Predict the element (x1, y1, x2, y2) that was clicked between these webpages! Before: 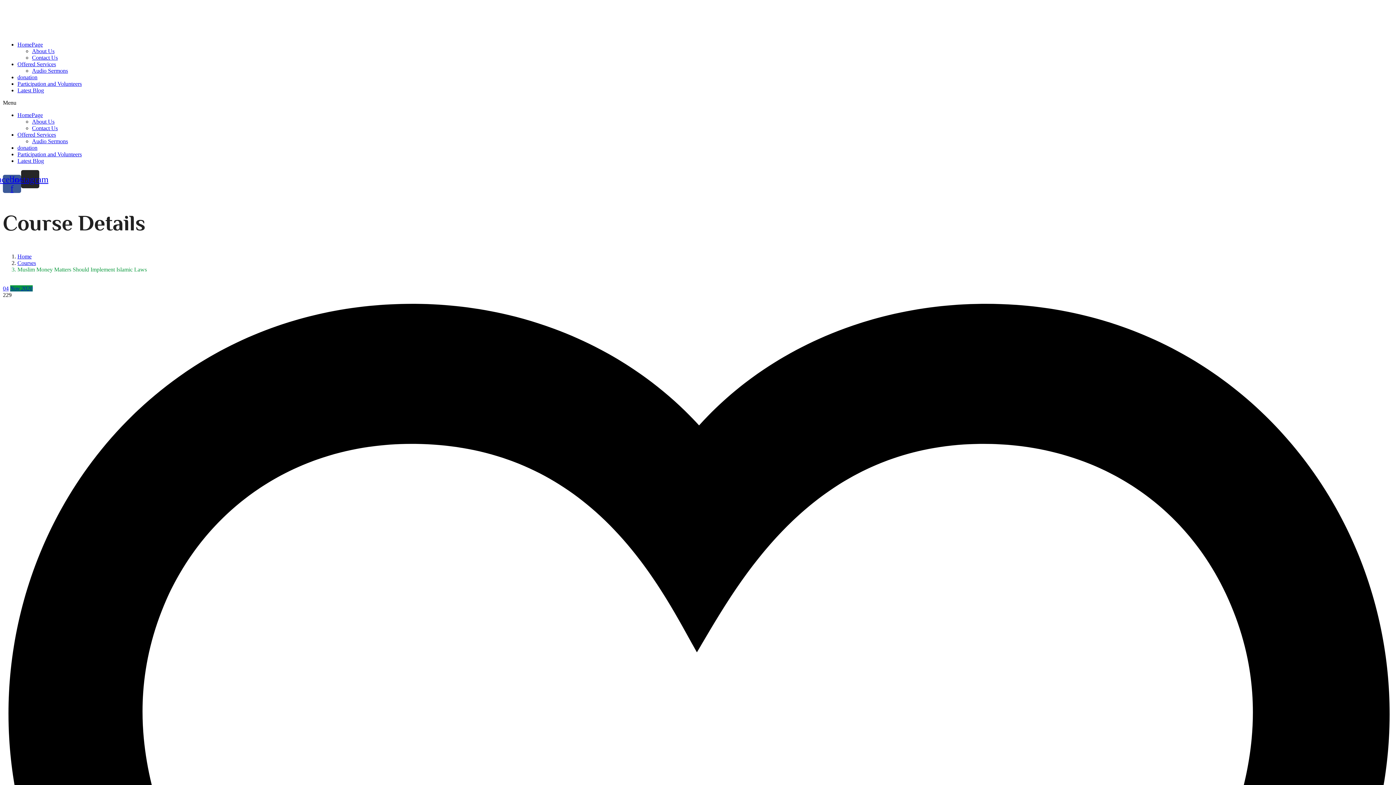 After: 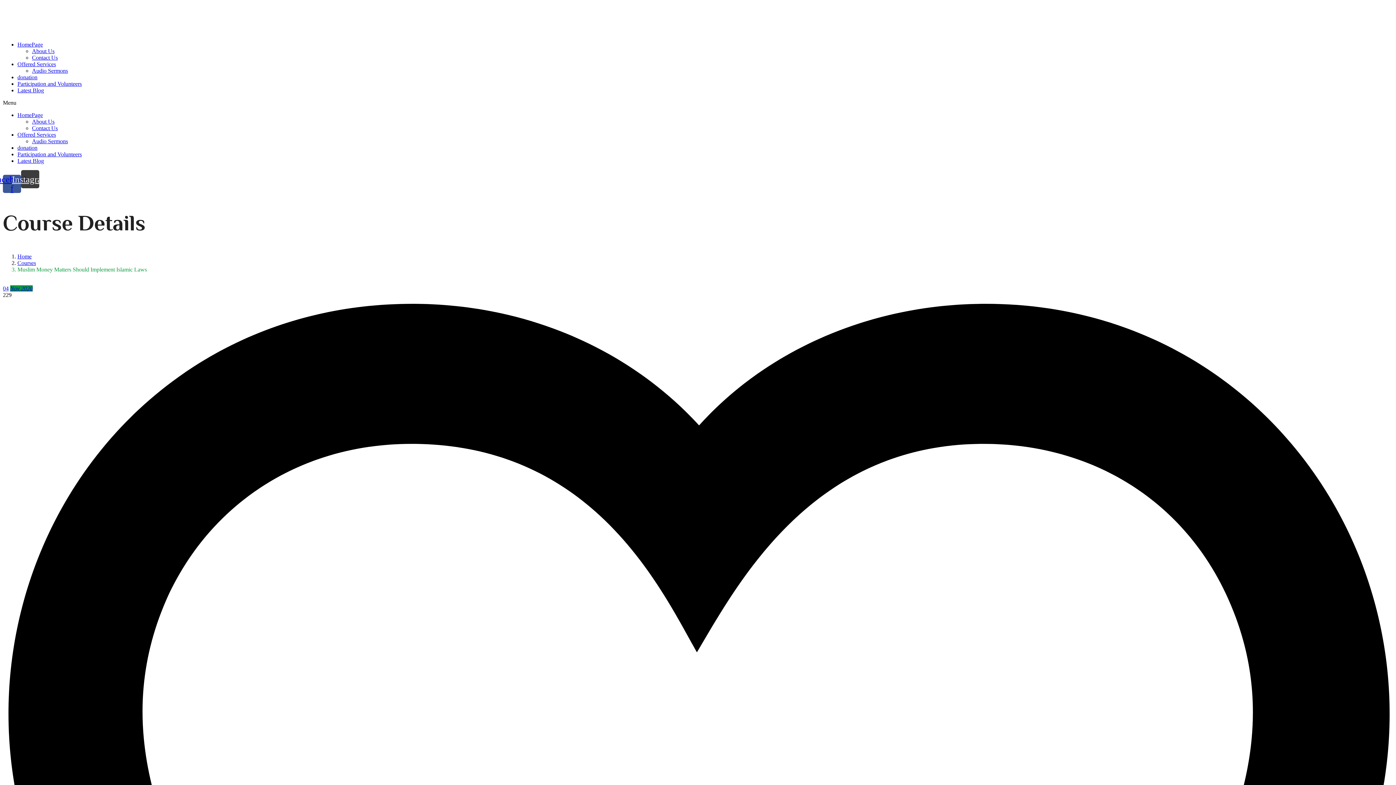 Action: label: Instagram bbox: (21, 170, 39, 188)